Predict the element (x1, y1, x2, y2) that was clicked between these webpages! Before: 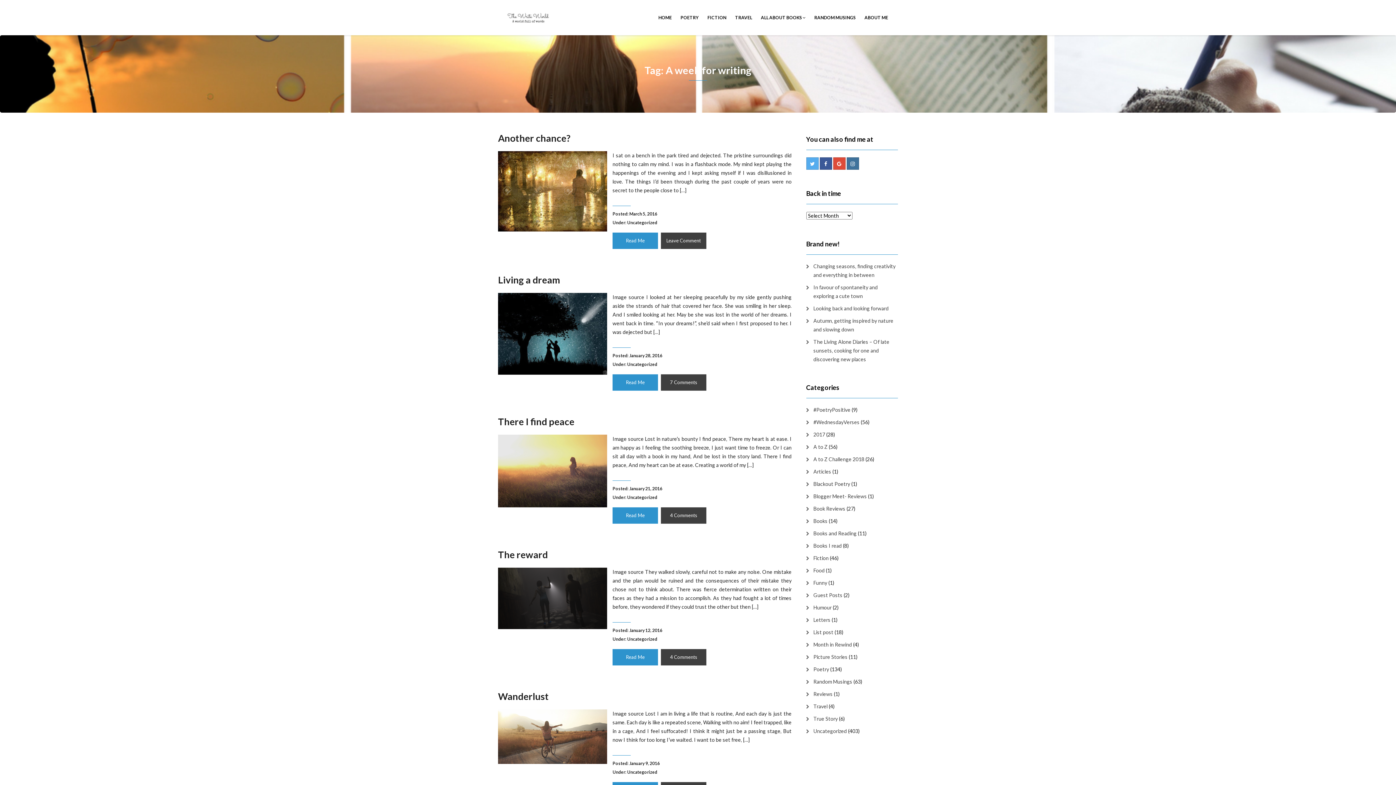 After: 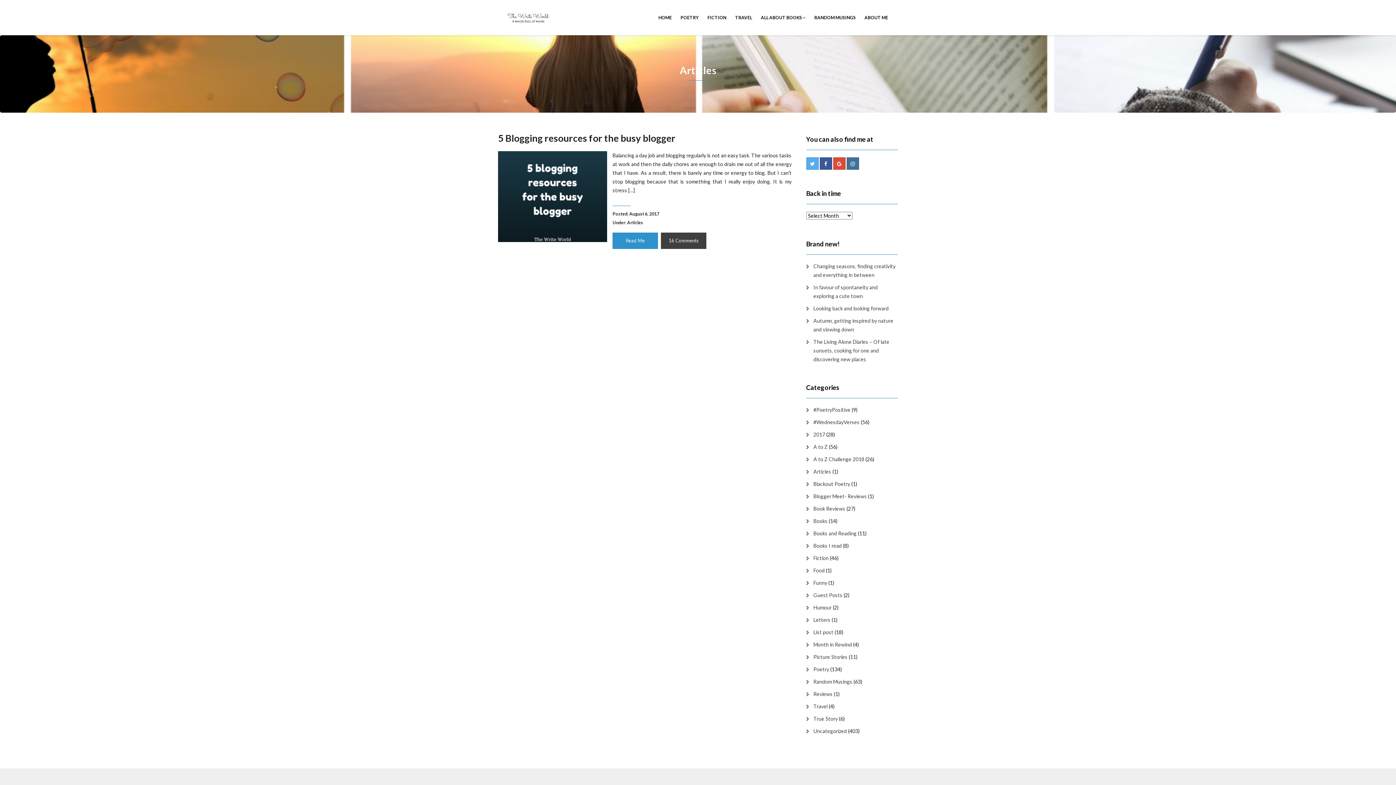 Action: label: Articles bbox: (806, 467, 831, 476)